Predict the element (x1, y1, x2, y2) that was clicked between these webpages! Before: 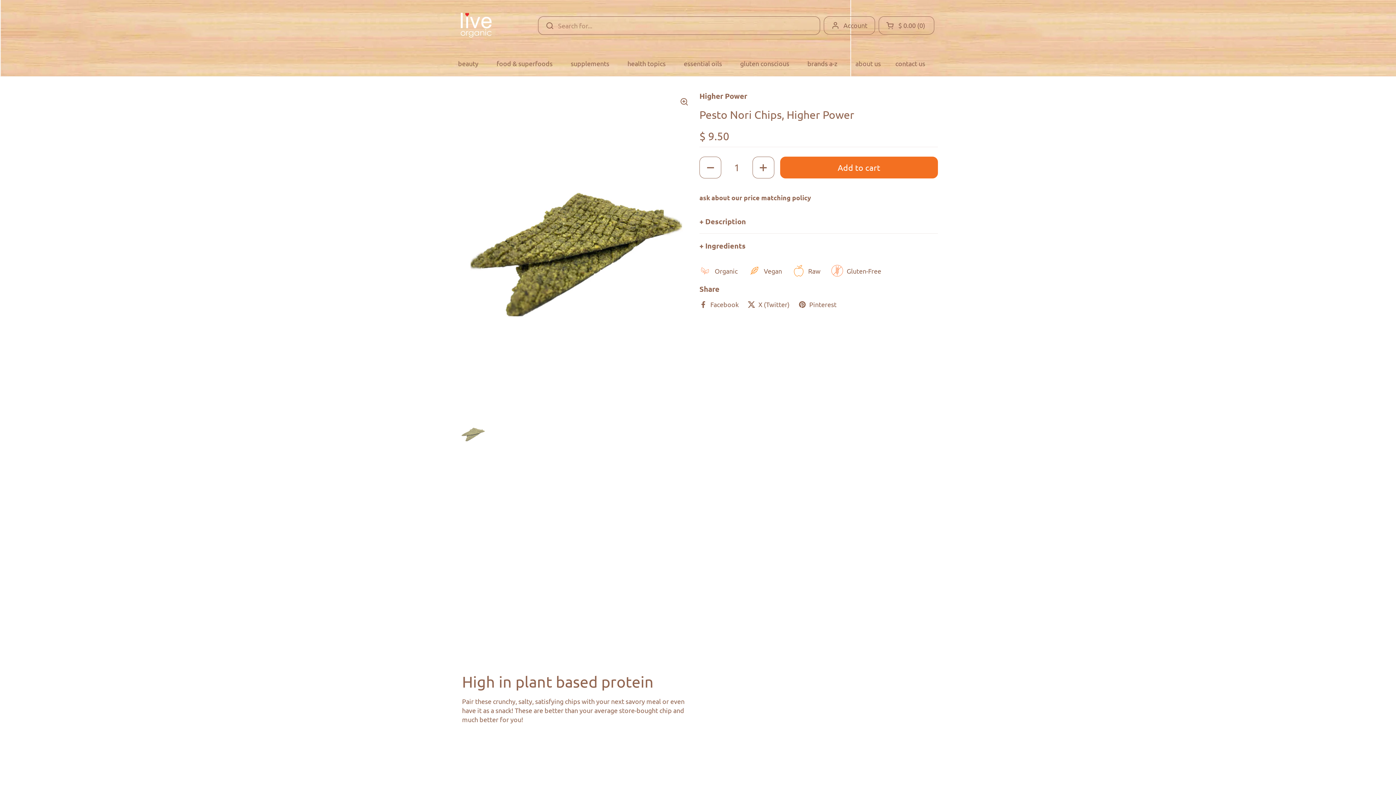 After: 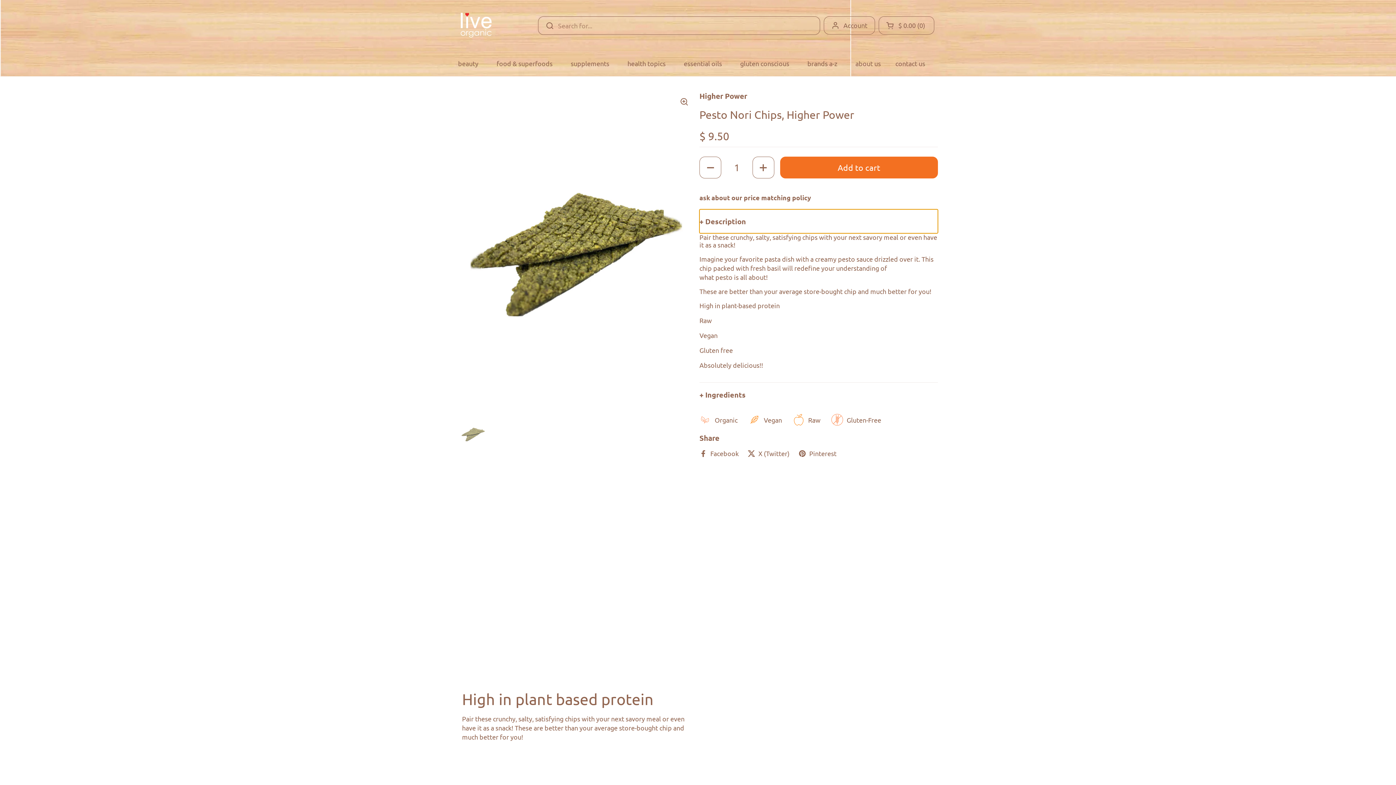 Action: label: + Description bbox: (699, 209, 938, 233)